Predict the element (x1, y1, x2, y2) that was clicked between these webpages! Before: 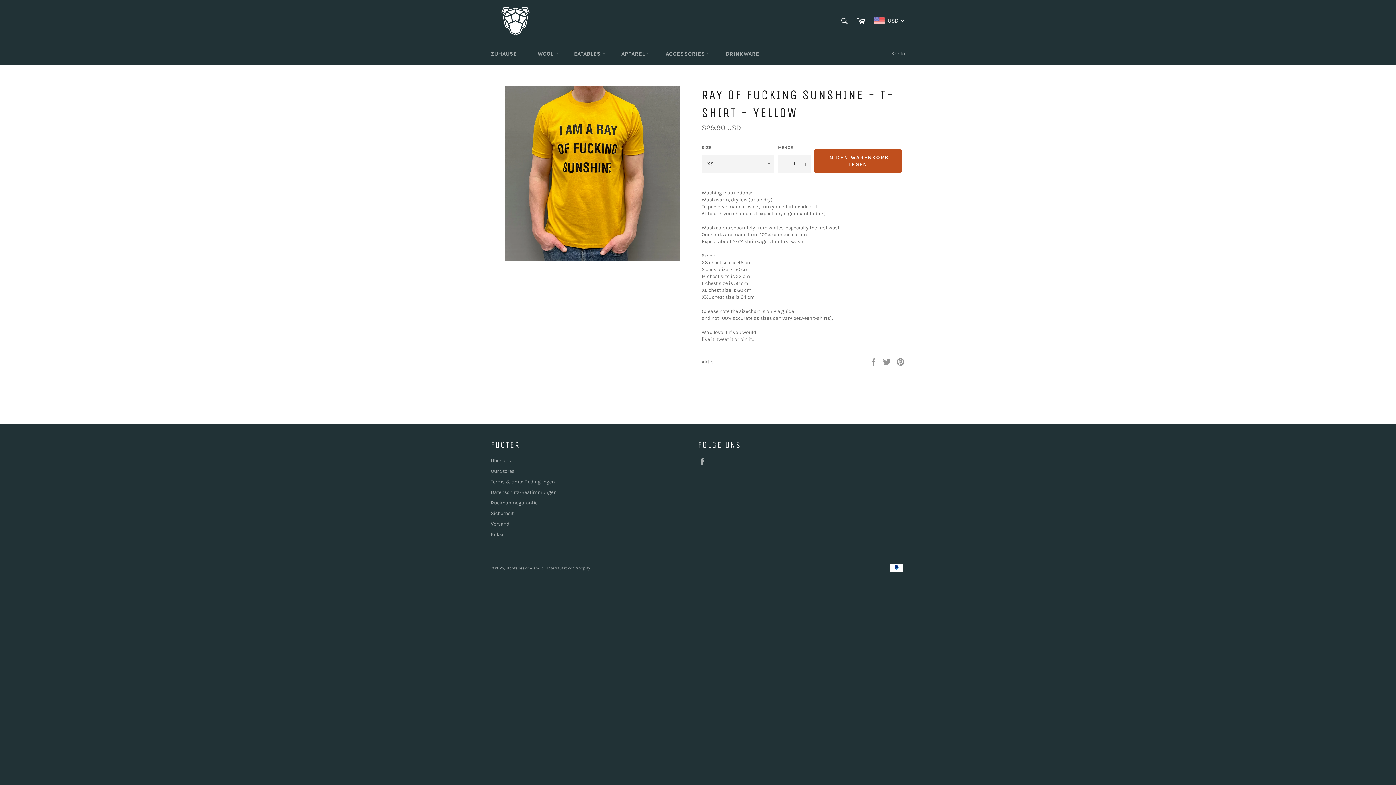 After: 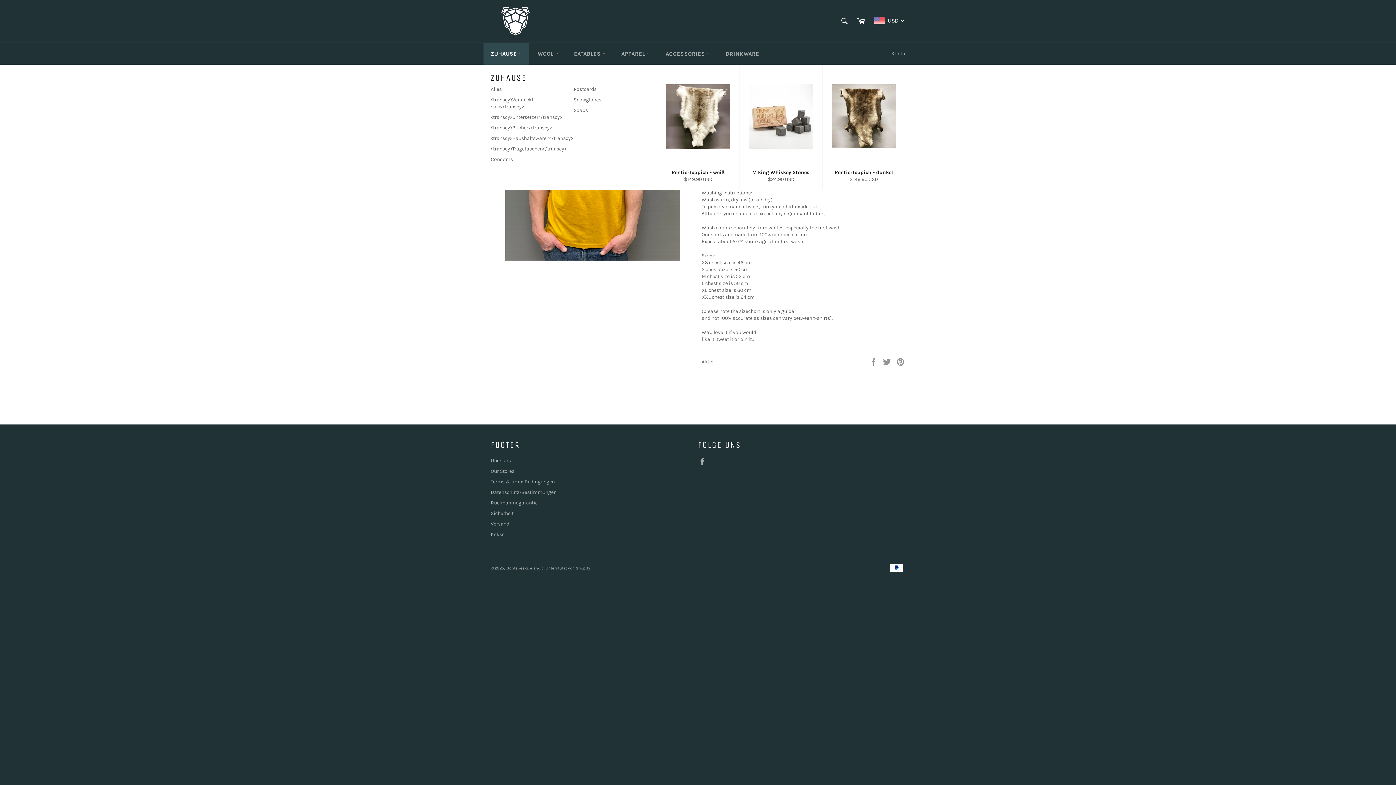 Action: label: ZUHAUSE  bbox: (483, 42, 529, 64)